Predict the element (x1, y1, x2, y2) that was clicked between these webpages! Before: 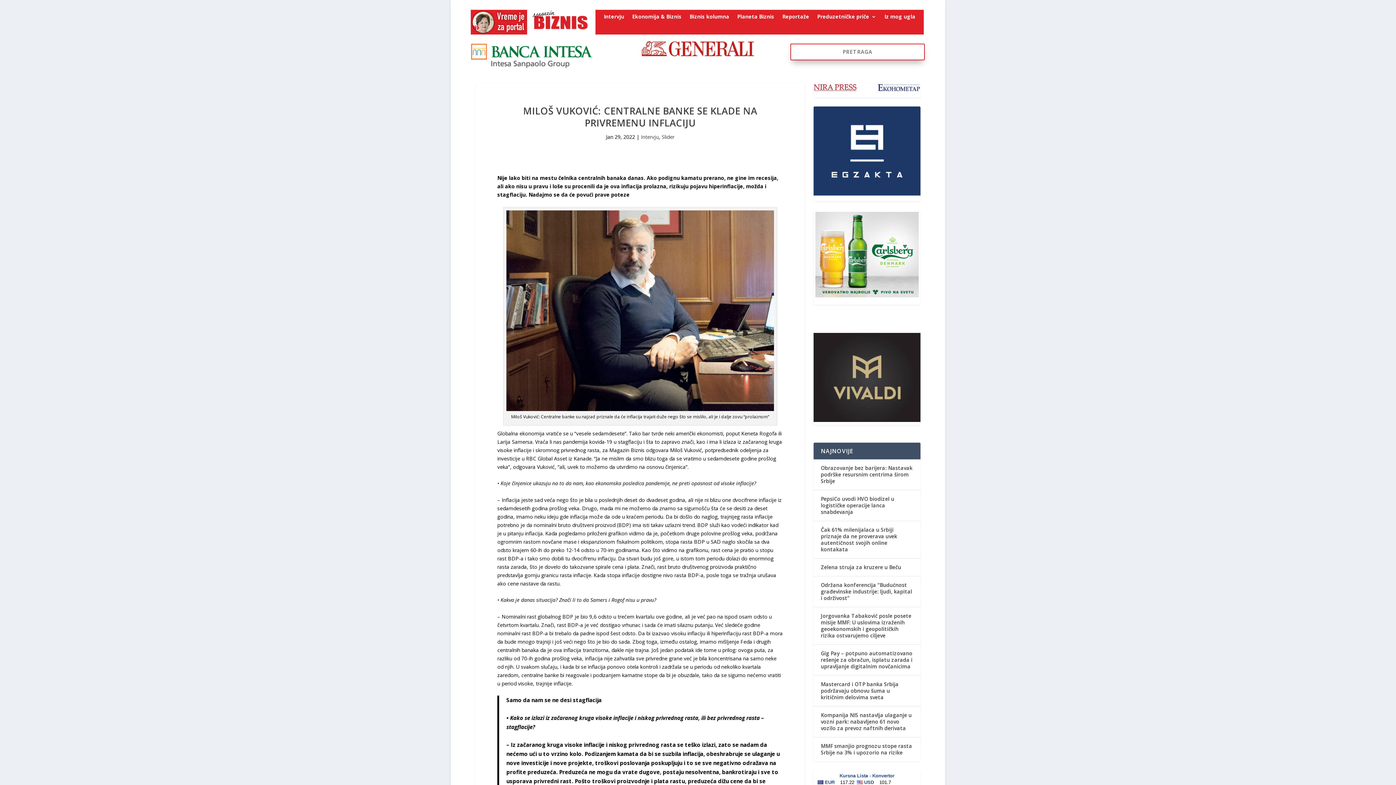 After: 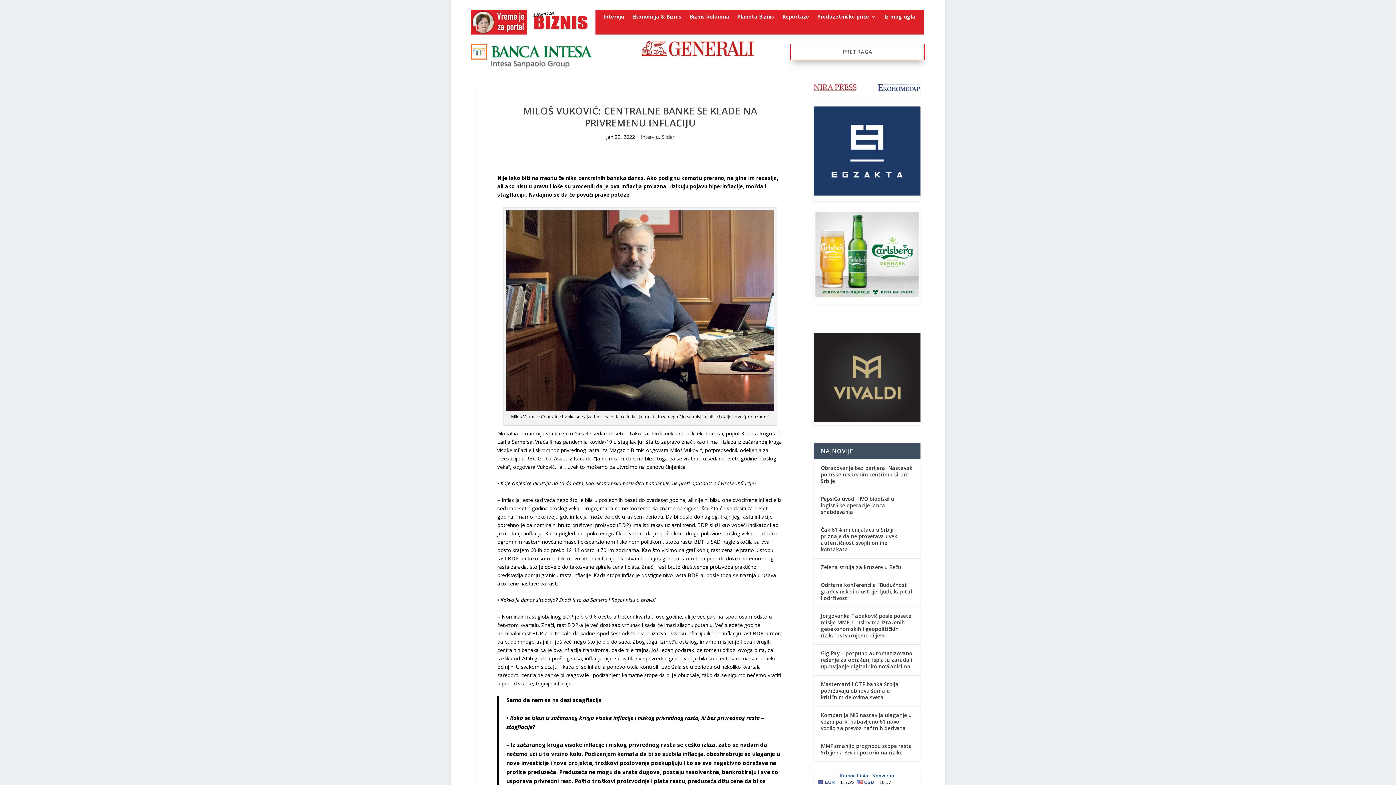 Action: bbox: (877, 83, 920, 91)